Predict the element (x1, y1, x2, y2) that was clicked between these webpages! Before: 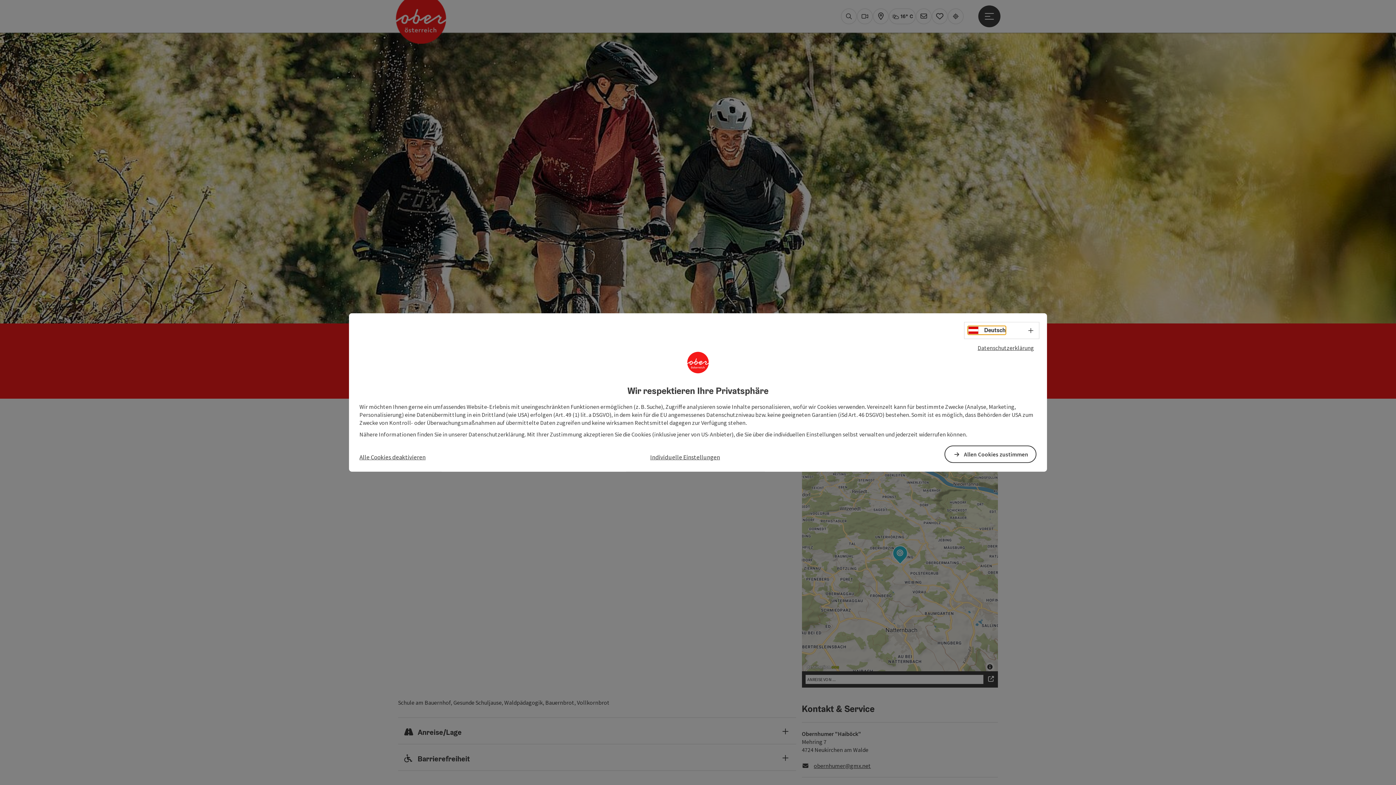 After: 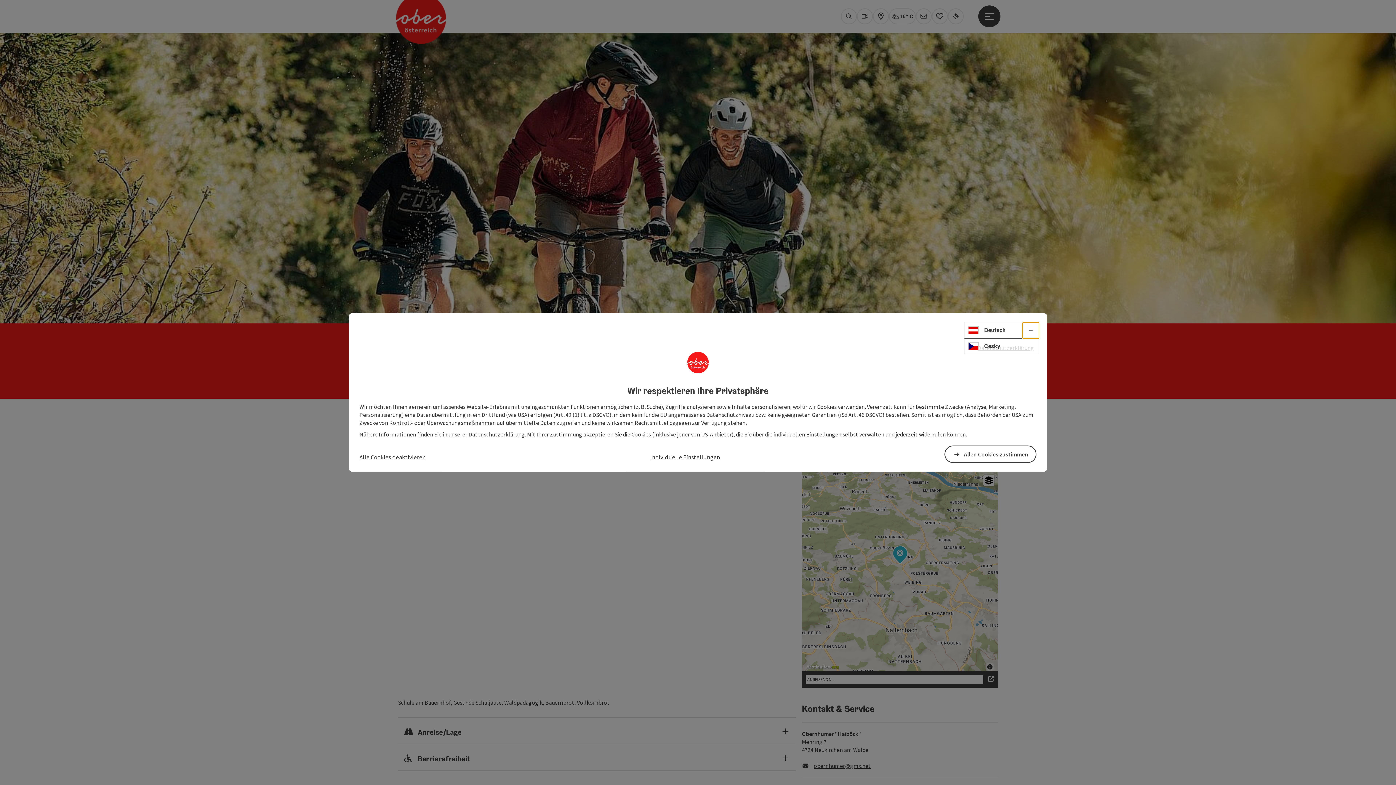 Action: label: Sprachwahl - Menü öffnen bbox: (1022, 322, 1039, 338)